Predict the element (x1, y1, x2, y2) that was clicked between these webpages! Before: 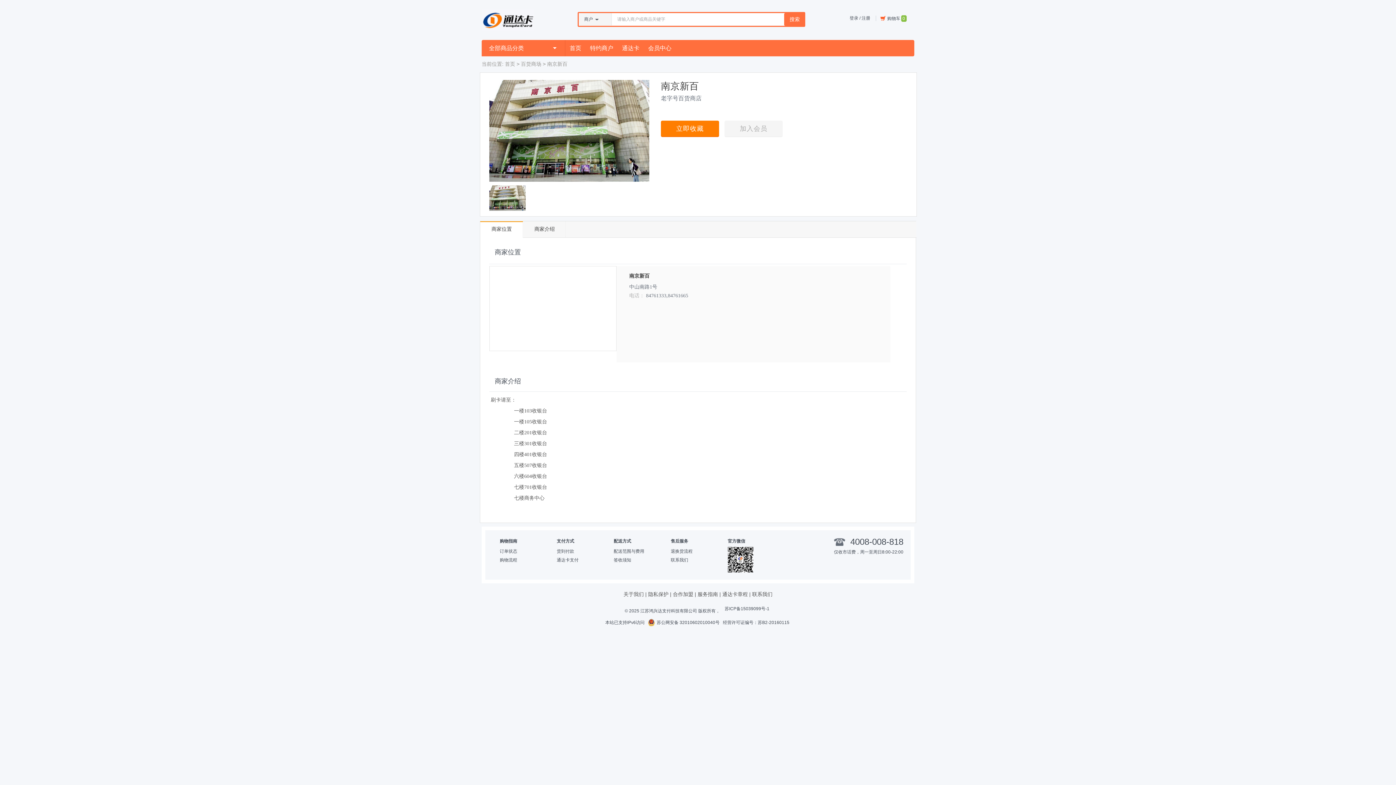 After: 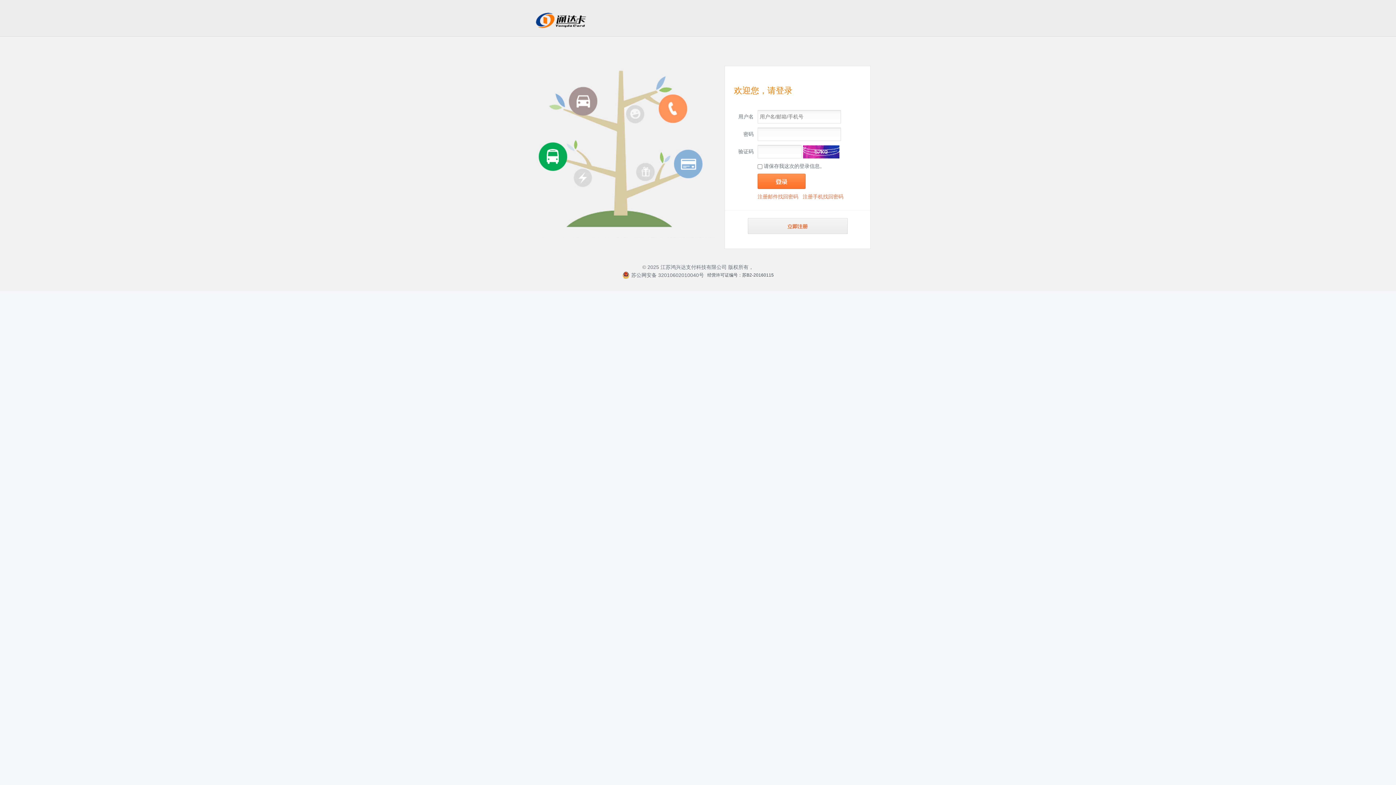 Action: bbox: (661, 120, 719, 136) label: 立即收藏